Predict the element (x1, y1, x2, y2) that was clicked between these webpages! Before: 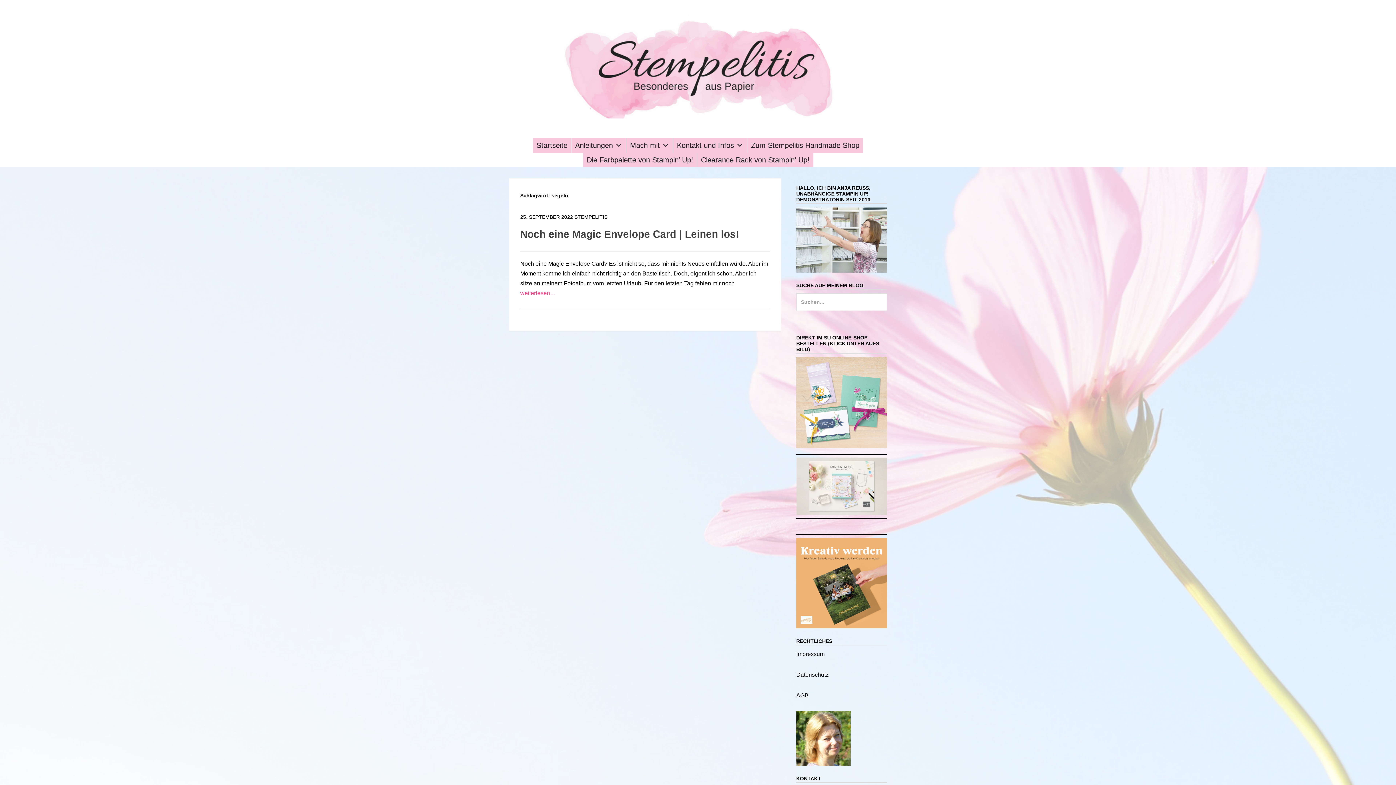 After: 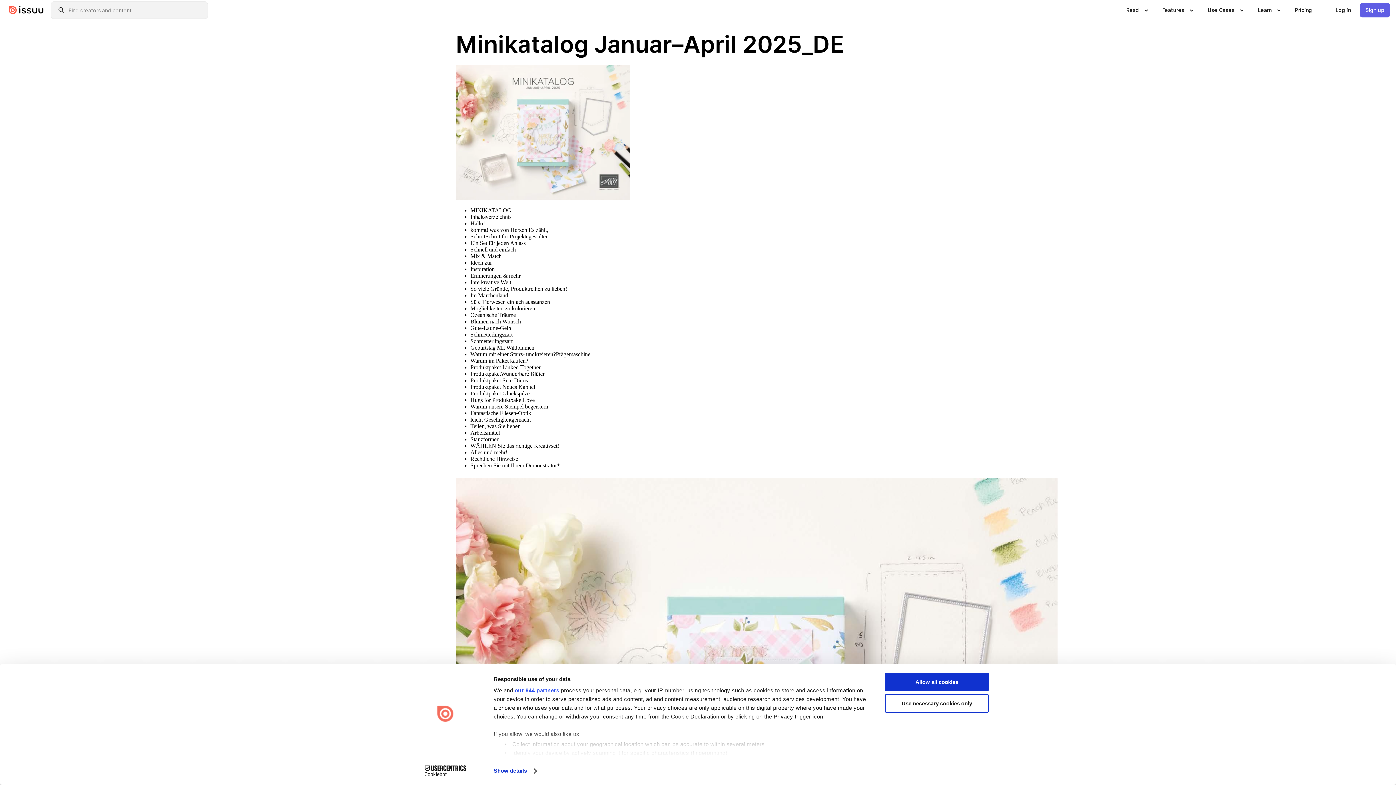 Action: bbox: (796, 457, 887, 515)